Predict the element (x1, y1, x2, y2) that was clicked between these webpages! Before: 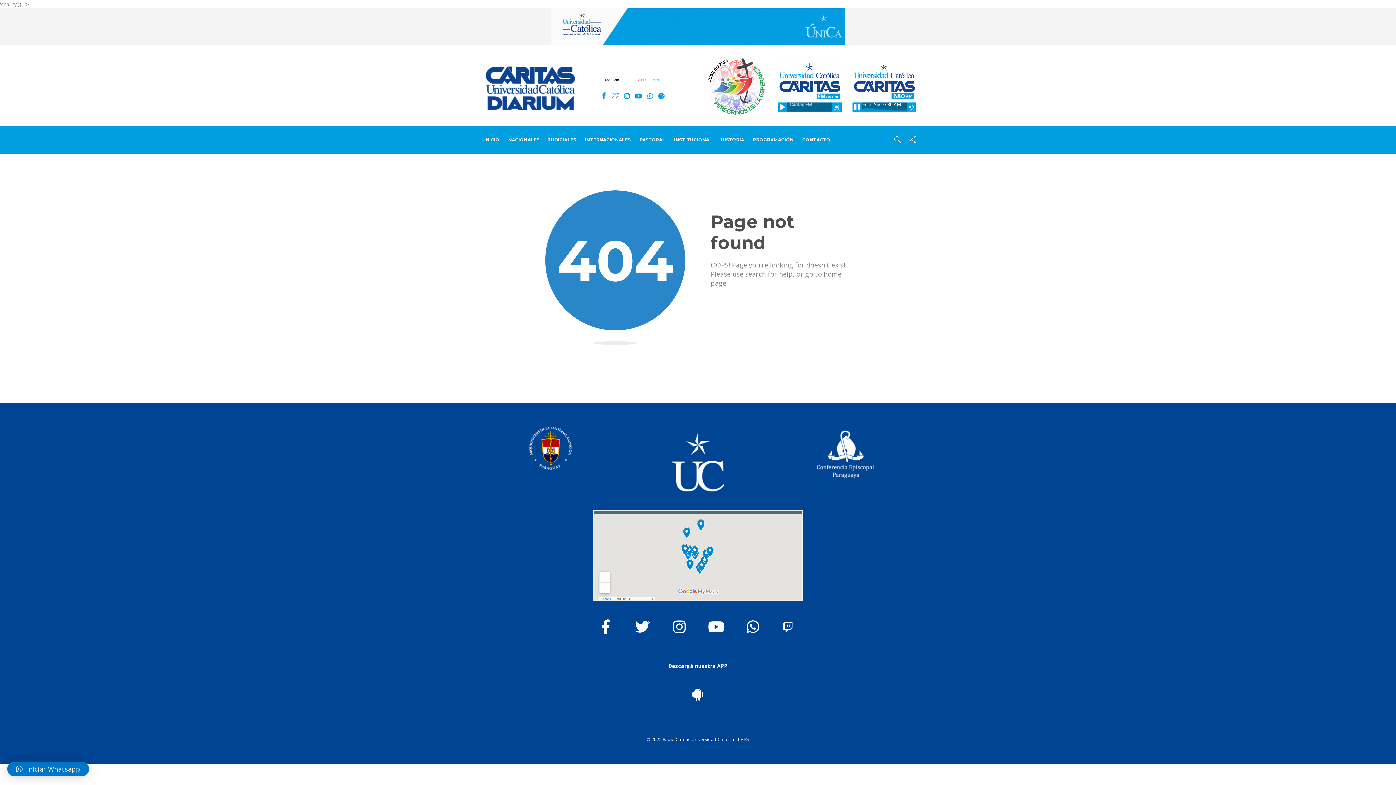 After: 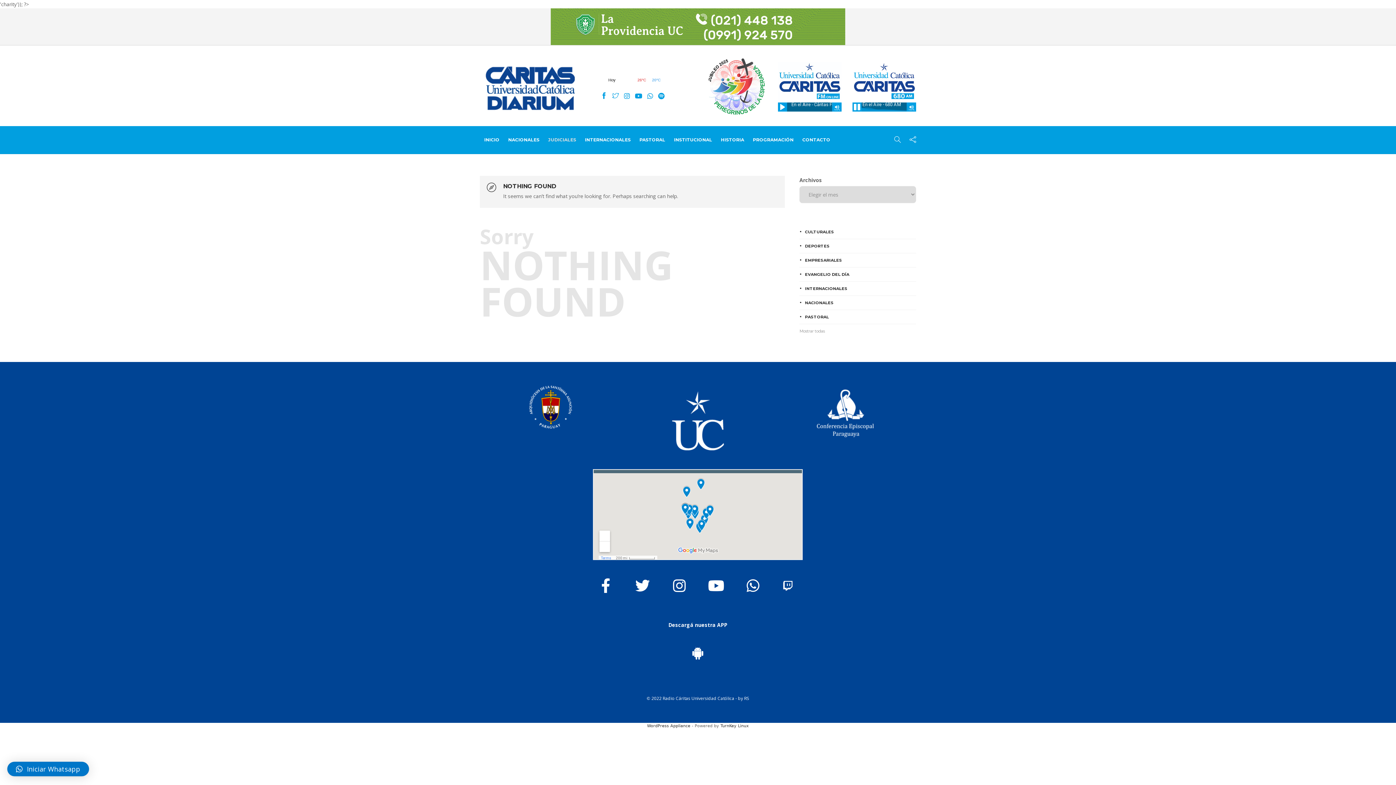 Action: bbox: (548, 126, 576, 153) label: JUDICIALES